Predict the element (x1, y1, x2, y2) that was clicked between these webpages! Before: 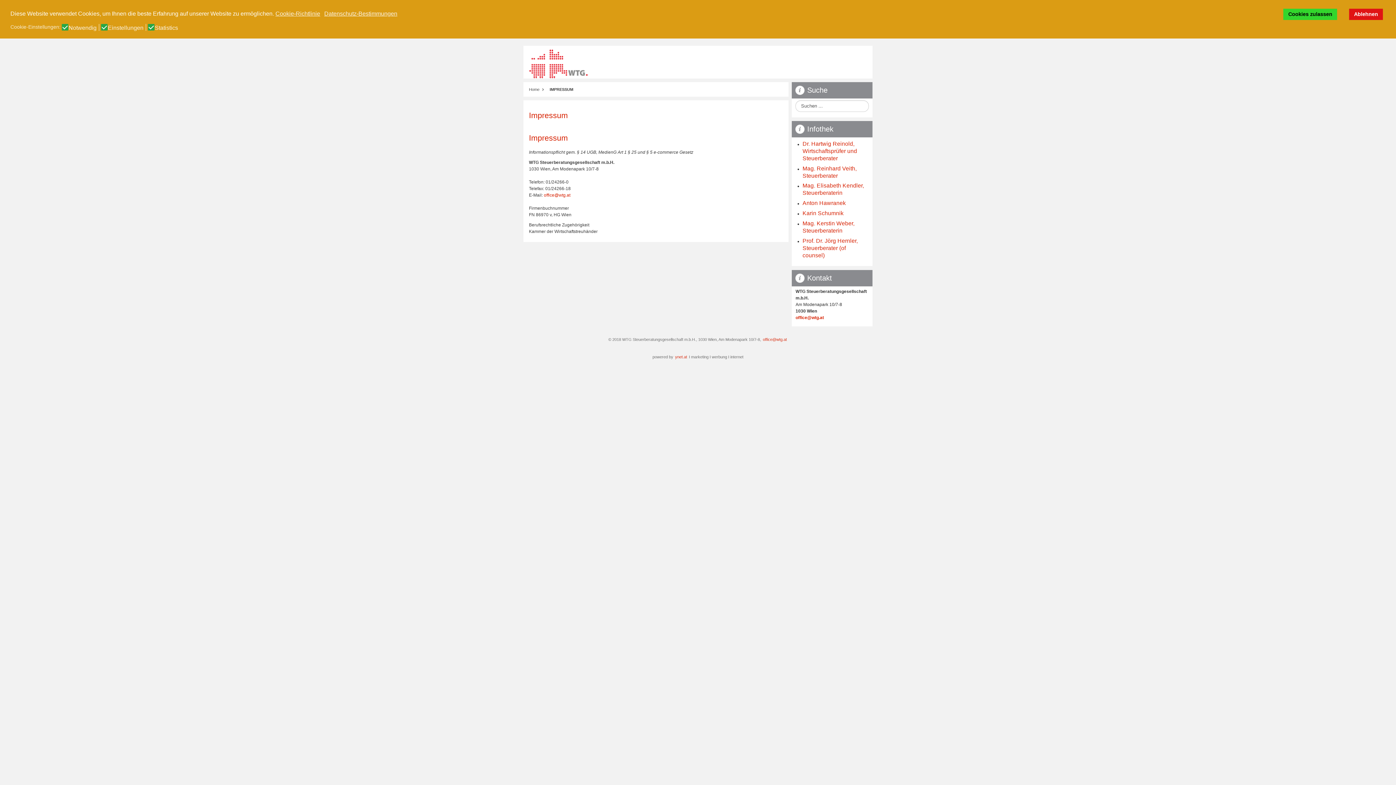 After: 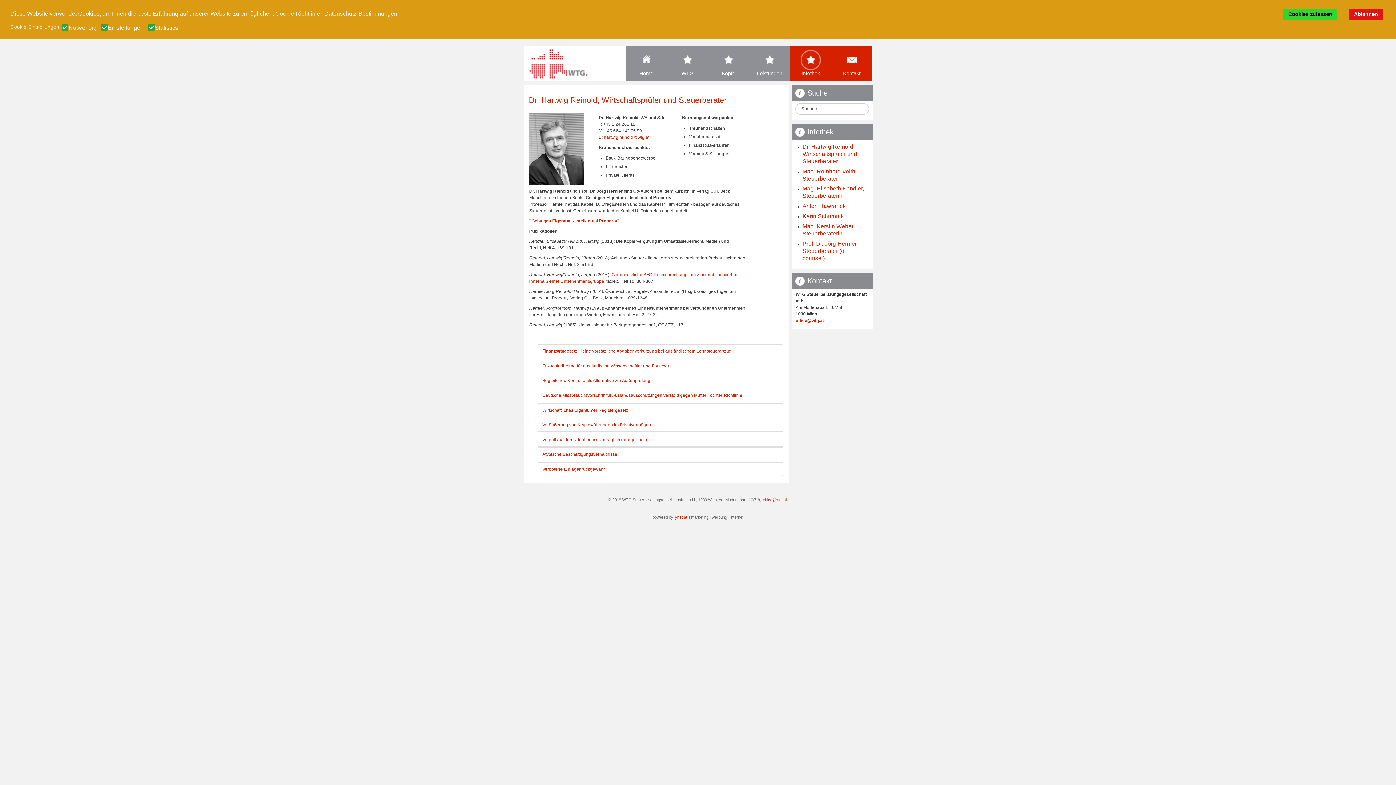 Action: label: Dr. Hartwig Reinold, Wirtschaftsprüfer und Steuerberater bbox: (802, 140, 857, 161)